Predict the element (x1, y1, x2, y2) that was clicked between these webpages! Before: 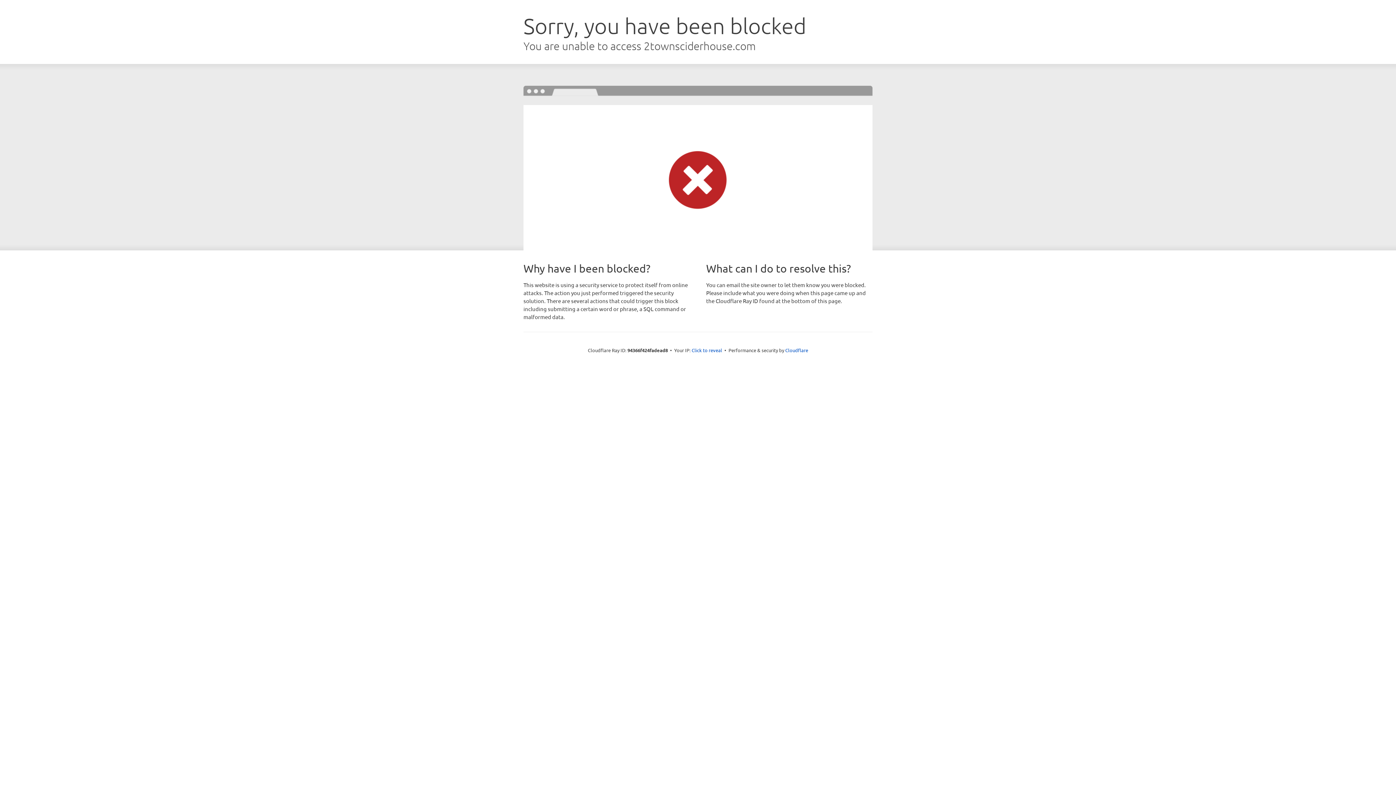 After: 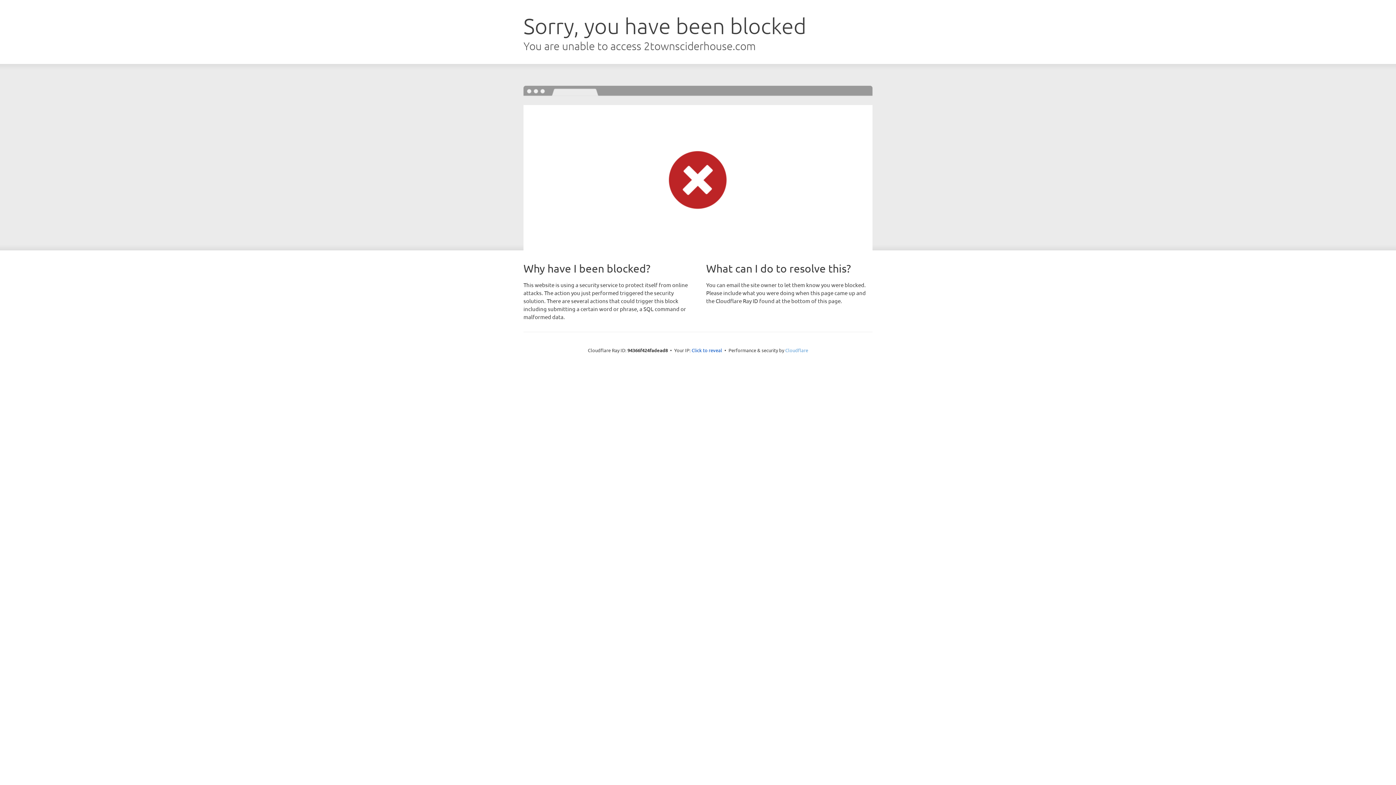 Action: label: Cloudflare bbox: (785, 347, 808, 353)